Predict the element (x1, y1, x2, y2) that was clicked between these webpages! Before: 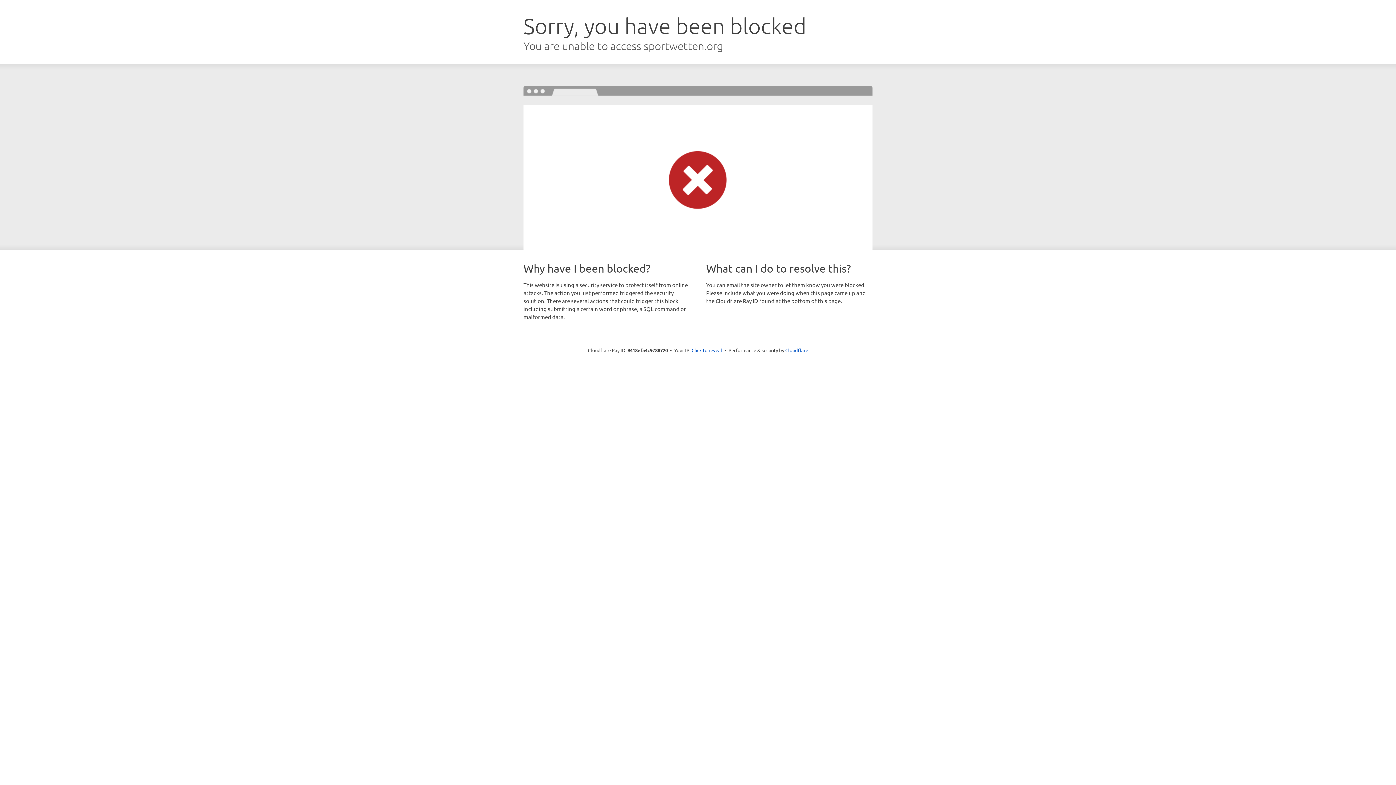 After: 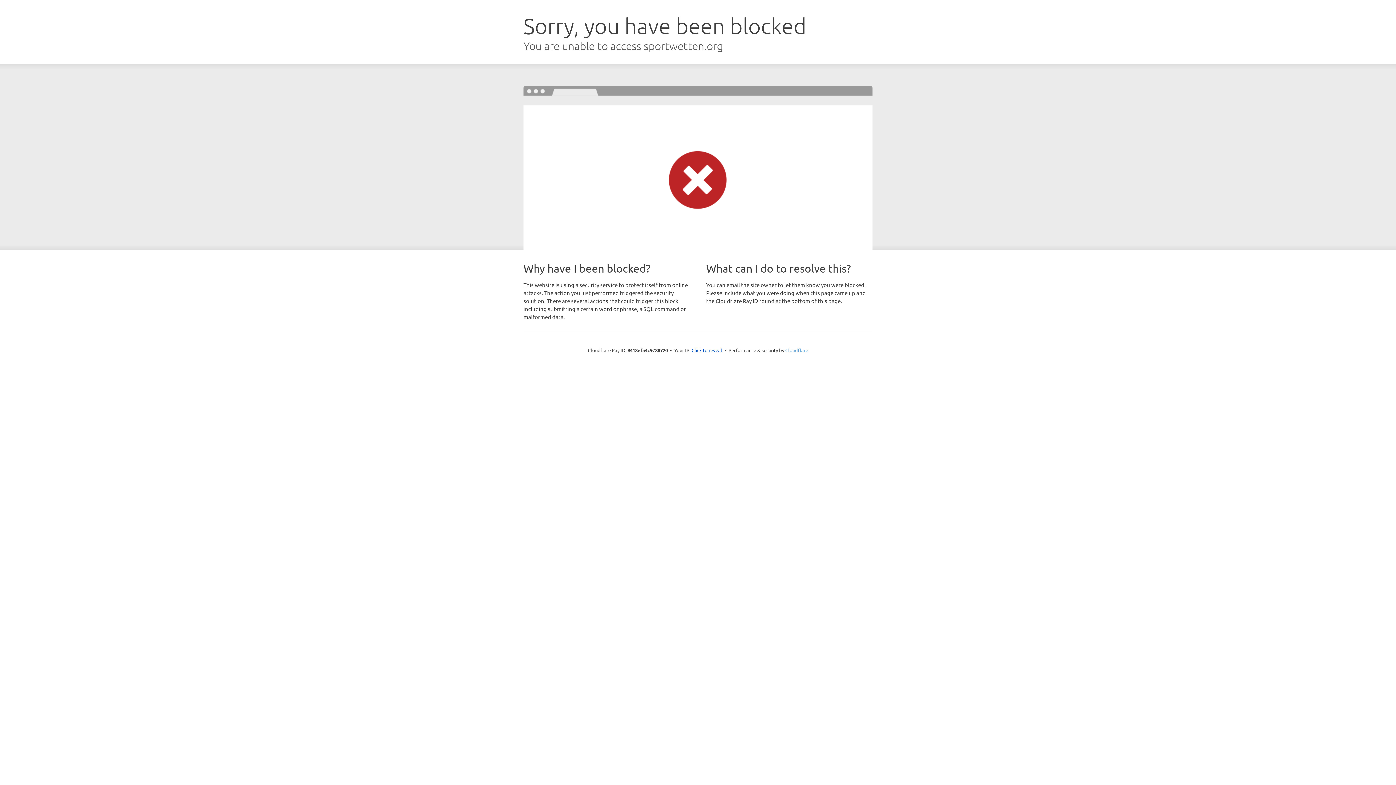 Action: label: Cloudflare bbox: (785, 347, 808, 353)